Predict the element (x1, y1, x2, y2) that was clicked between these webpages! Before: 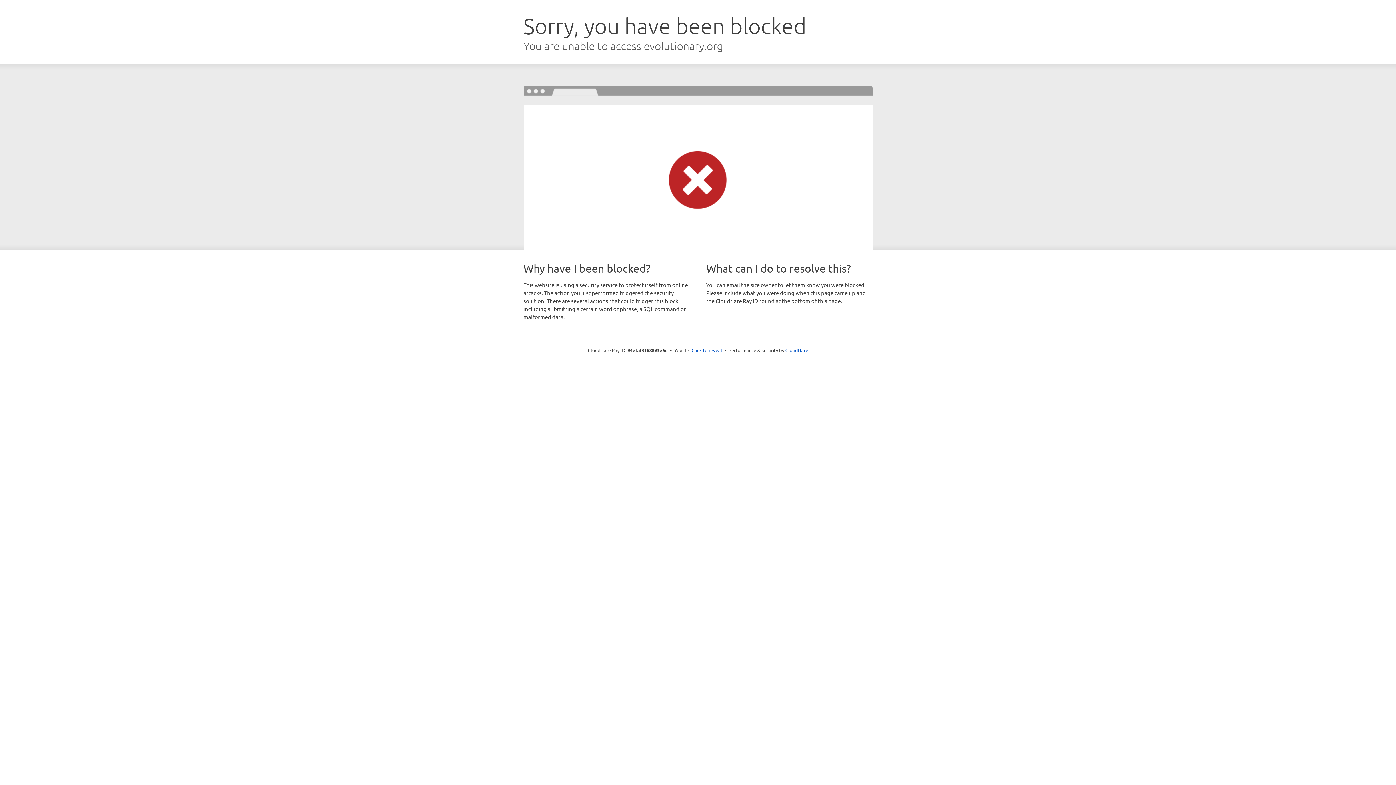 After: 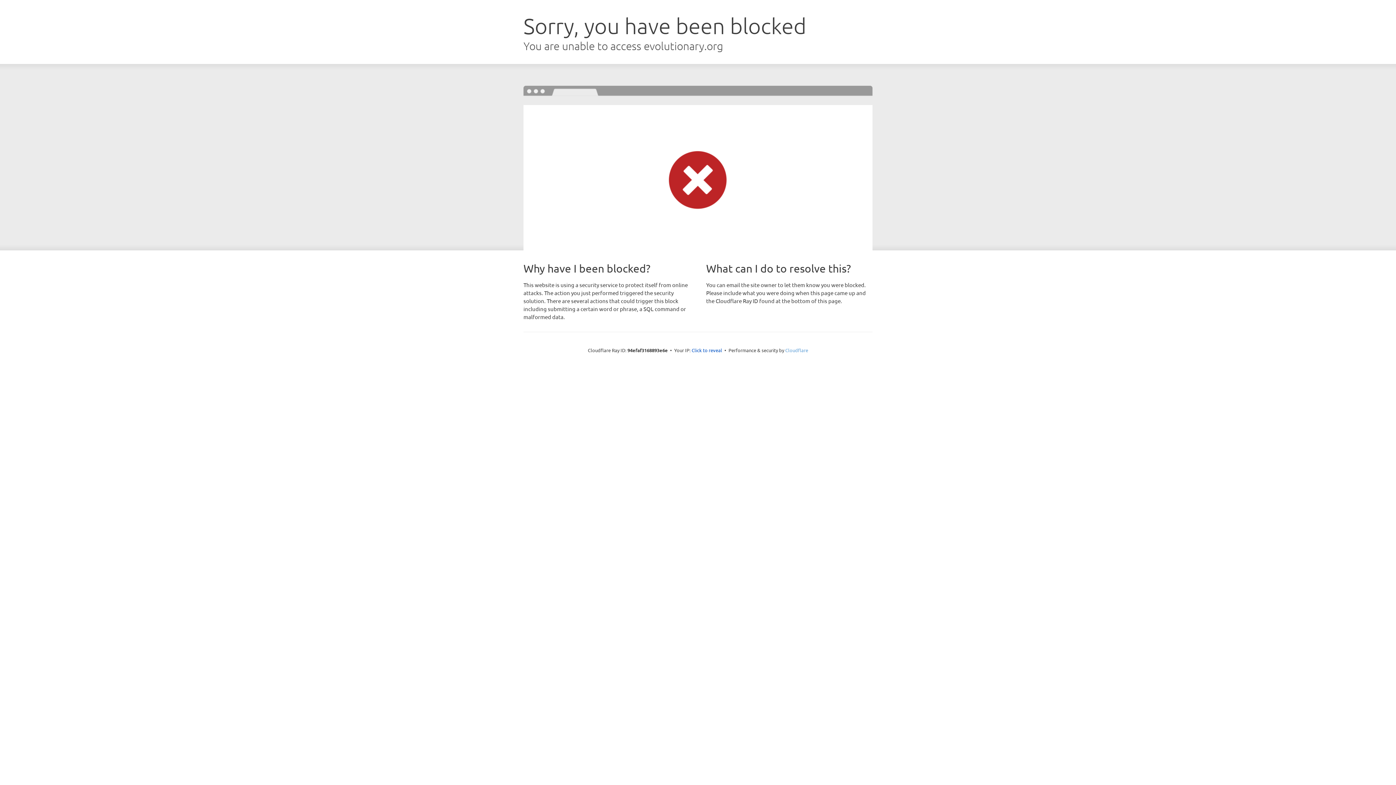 Action: bbox: (785, 347, 808, 353) label: Cloudflare